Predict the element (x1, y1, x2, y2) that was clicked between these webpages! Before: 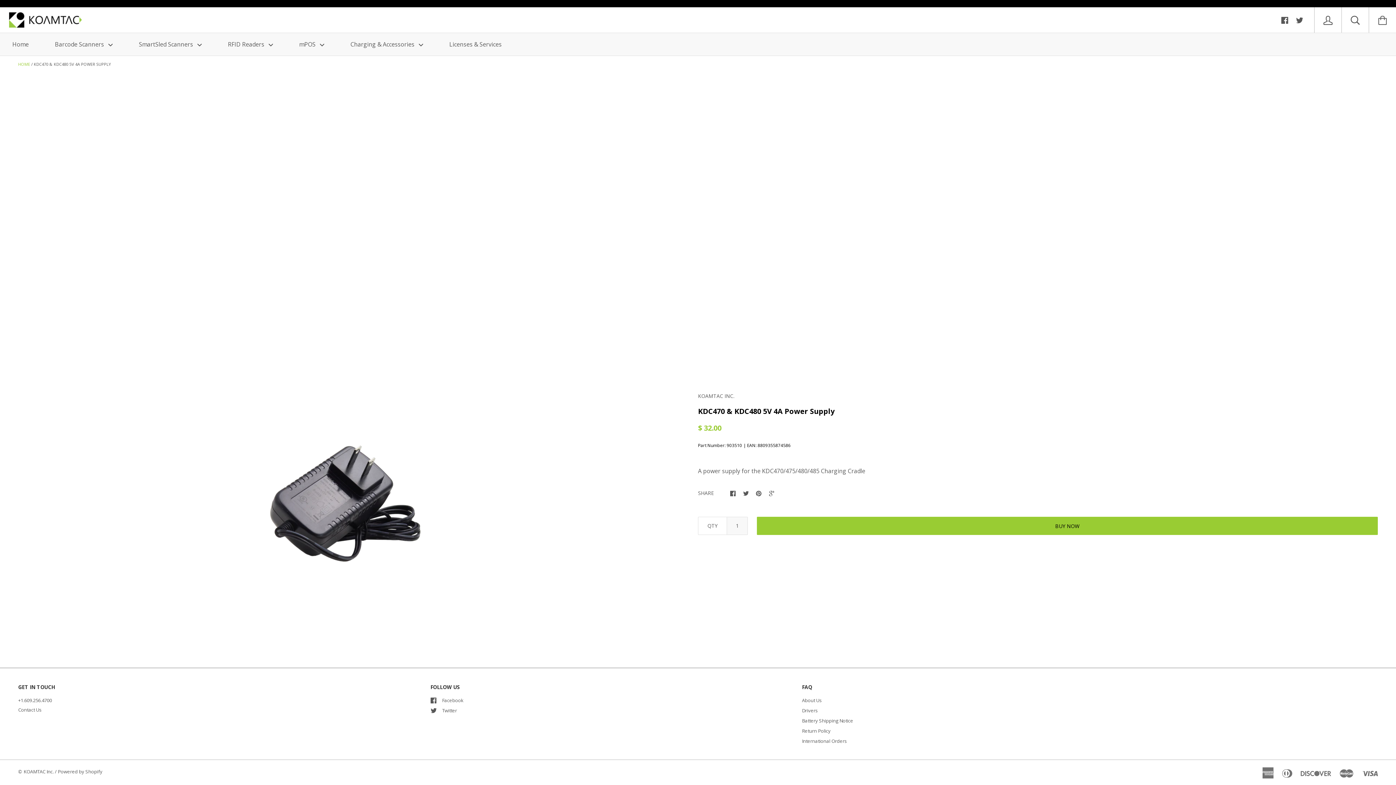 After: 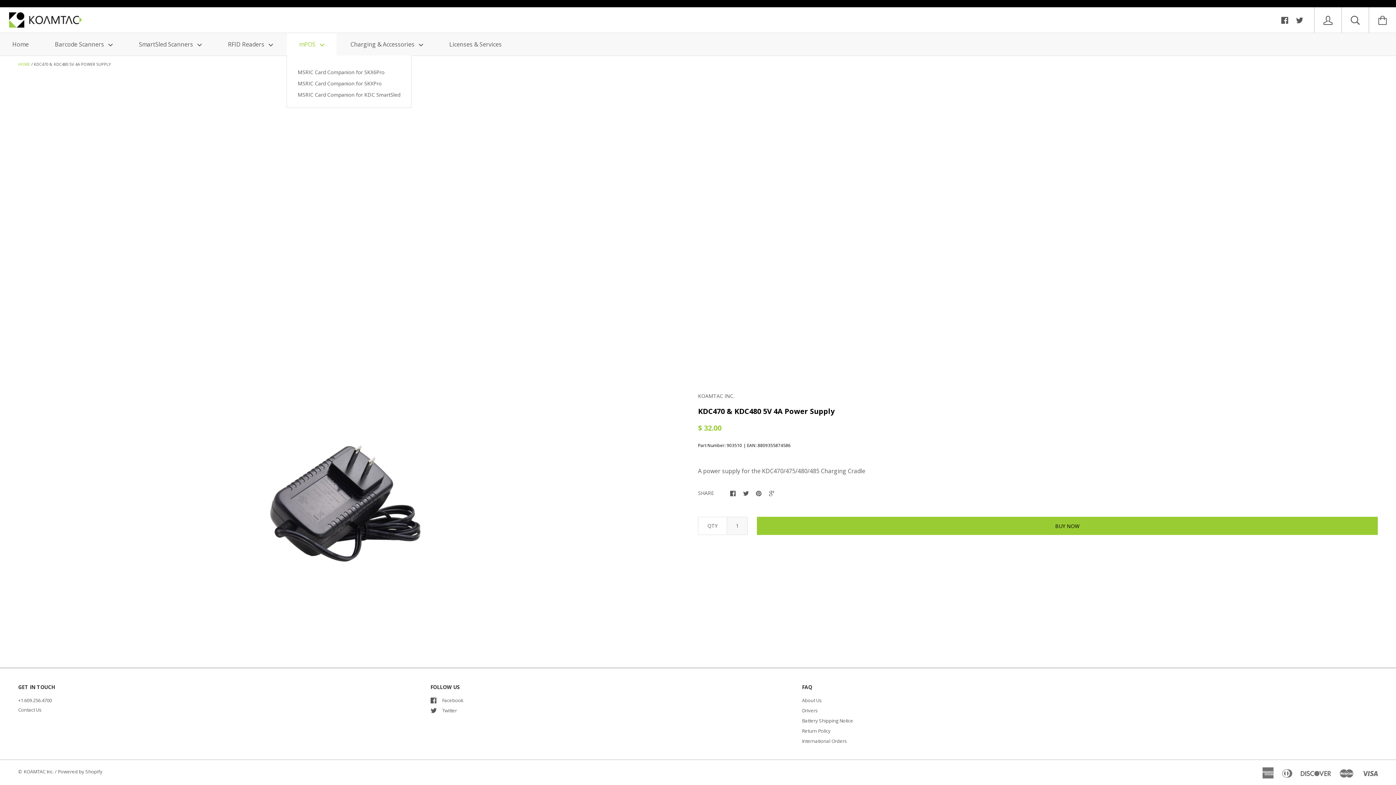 Action: bbox: (286, 33, 336, 55) label: mPOS 